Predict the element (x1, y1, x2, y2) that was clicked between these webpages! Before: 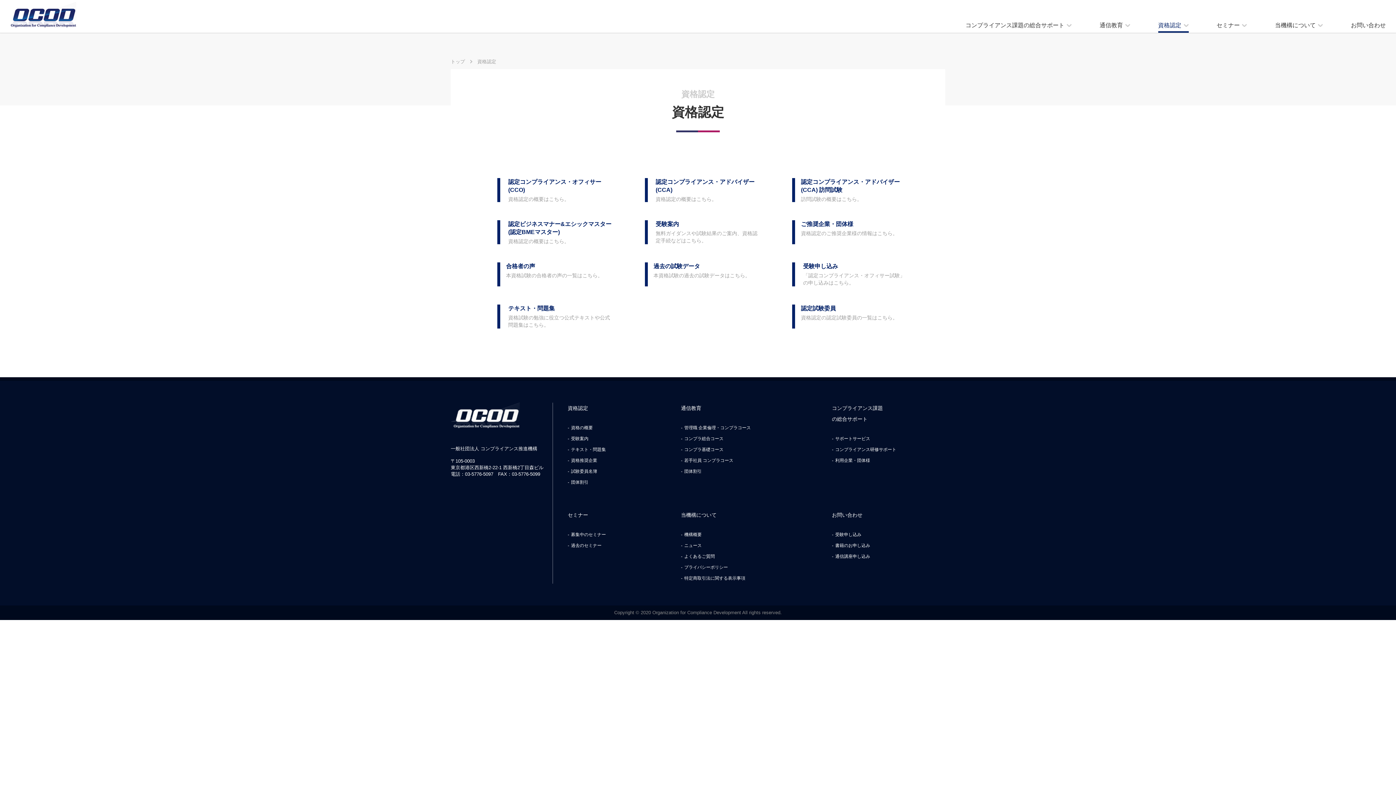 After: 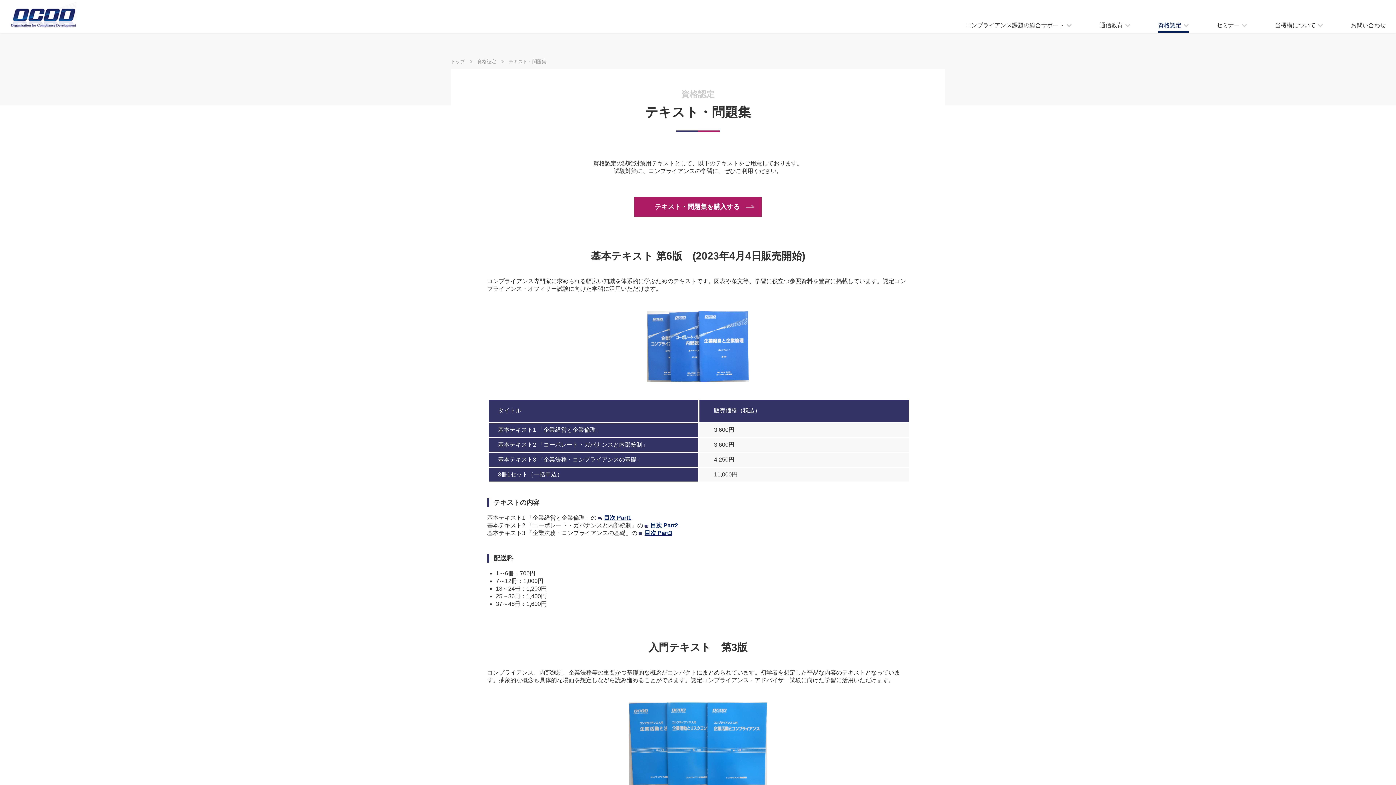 Action: label: テキスト・問題集

資格試験の勉強に役立つ公式テキストや公式問題集はこちら。 bbox: (497, 304, 612, 328)